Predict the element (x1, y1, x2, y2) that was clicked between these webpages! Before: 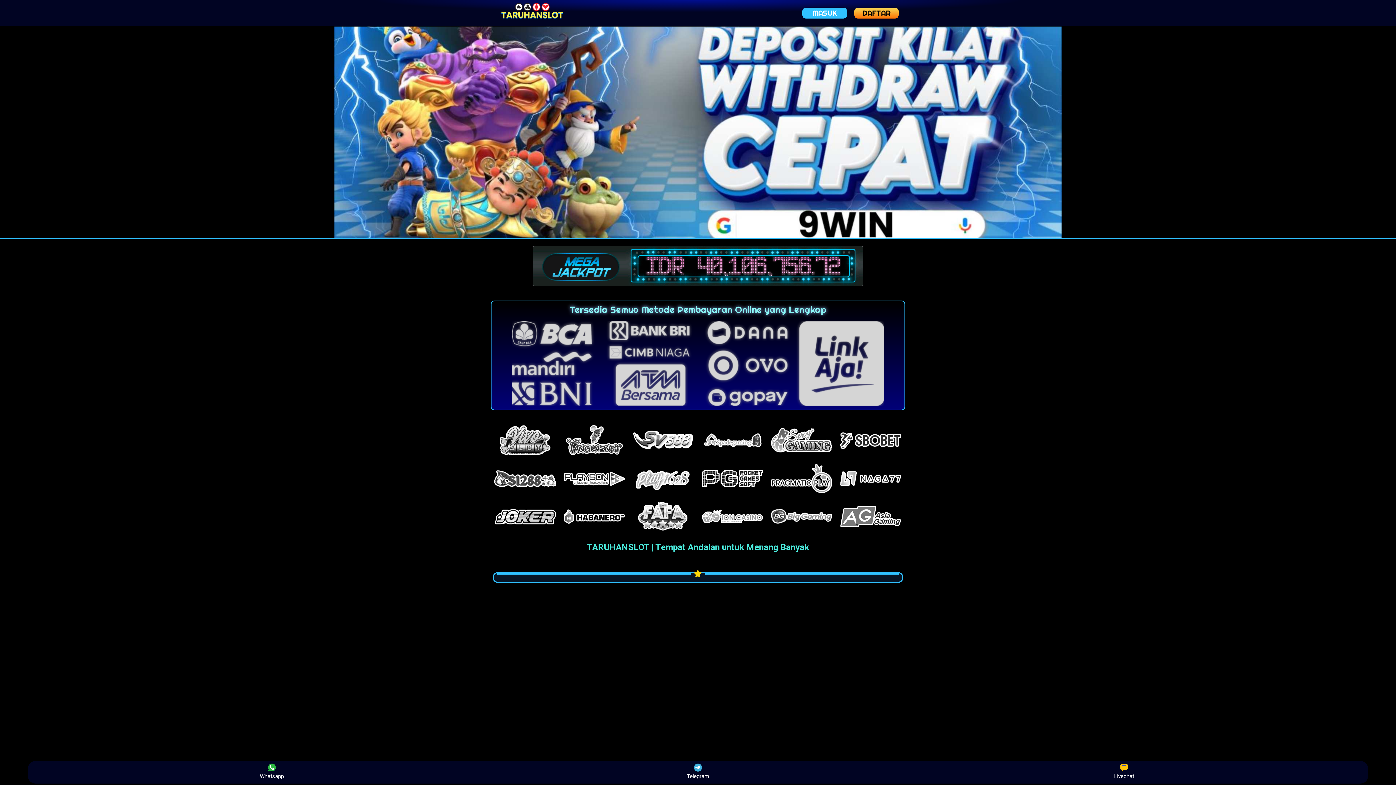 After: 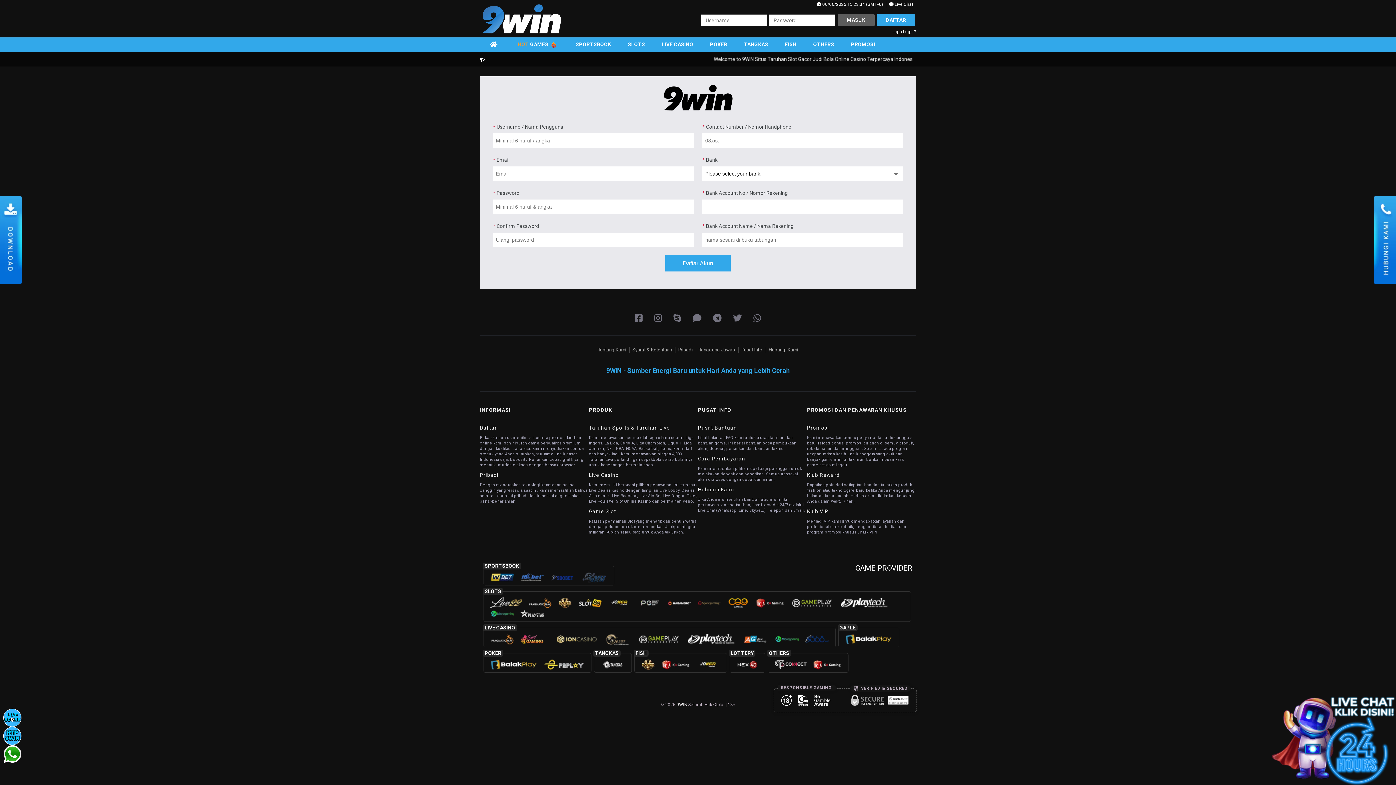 Action: bbox: (802, 7, 847, 18) label: MASUK